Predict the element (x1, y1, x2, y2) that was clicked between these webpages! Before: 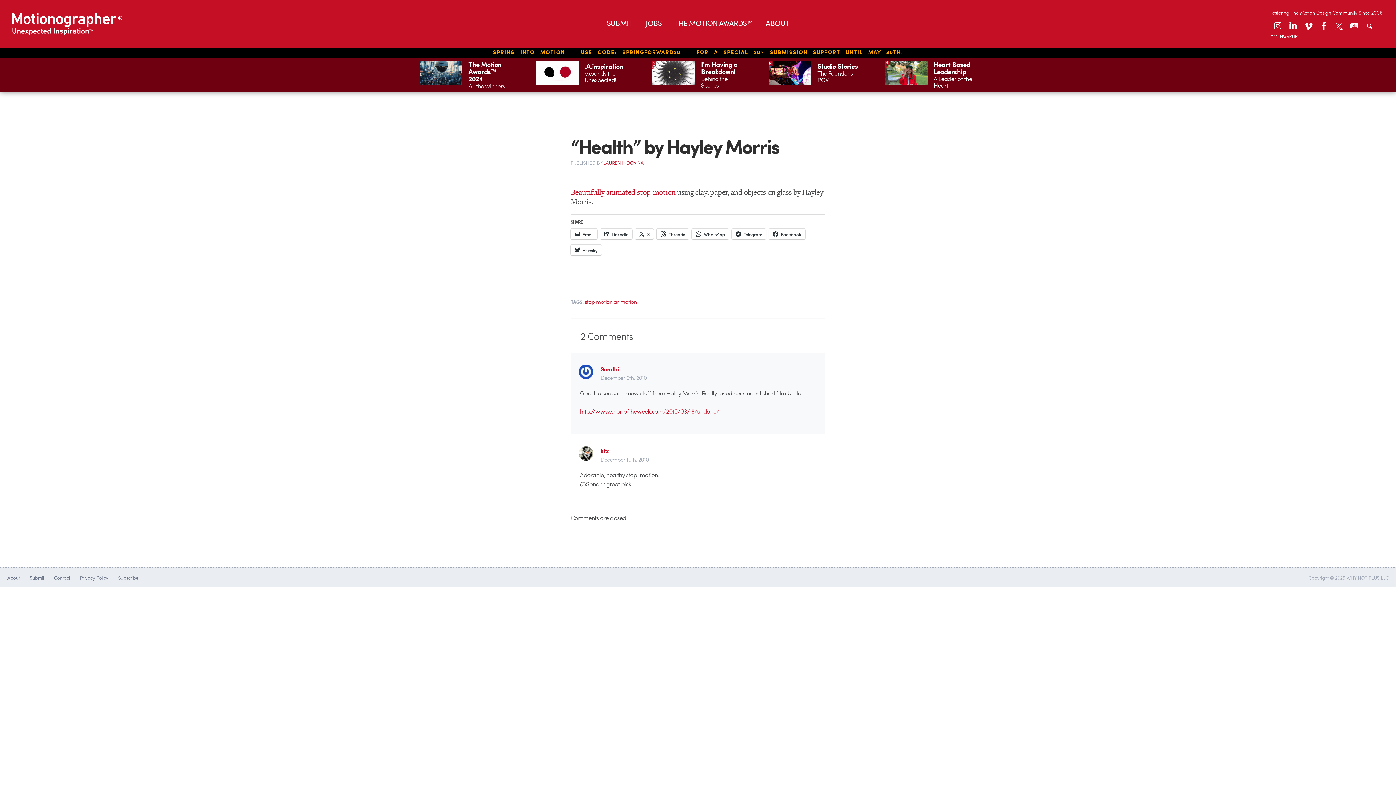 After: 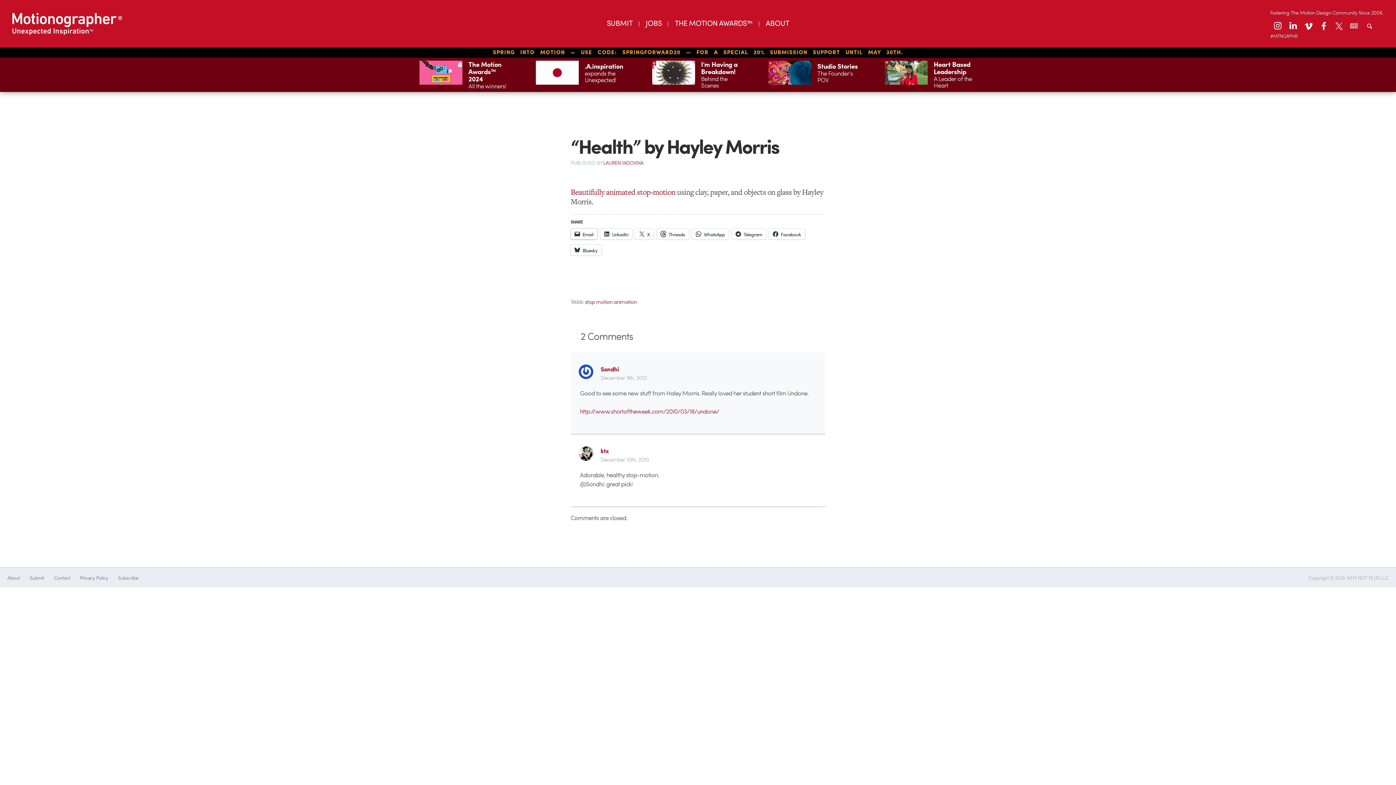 Action: bbox: (570, 228, 597, 239) label: Email